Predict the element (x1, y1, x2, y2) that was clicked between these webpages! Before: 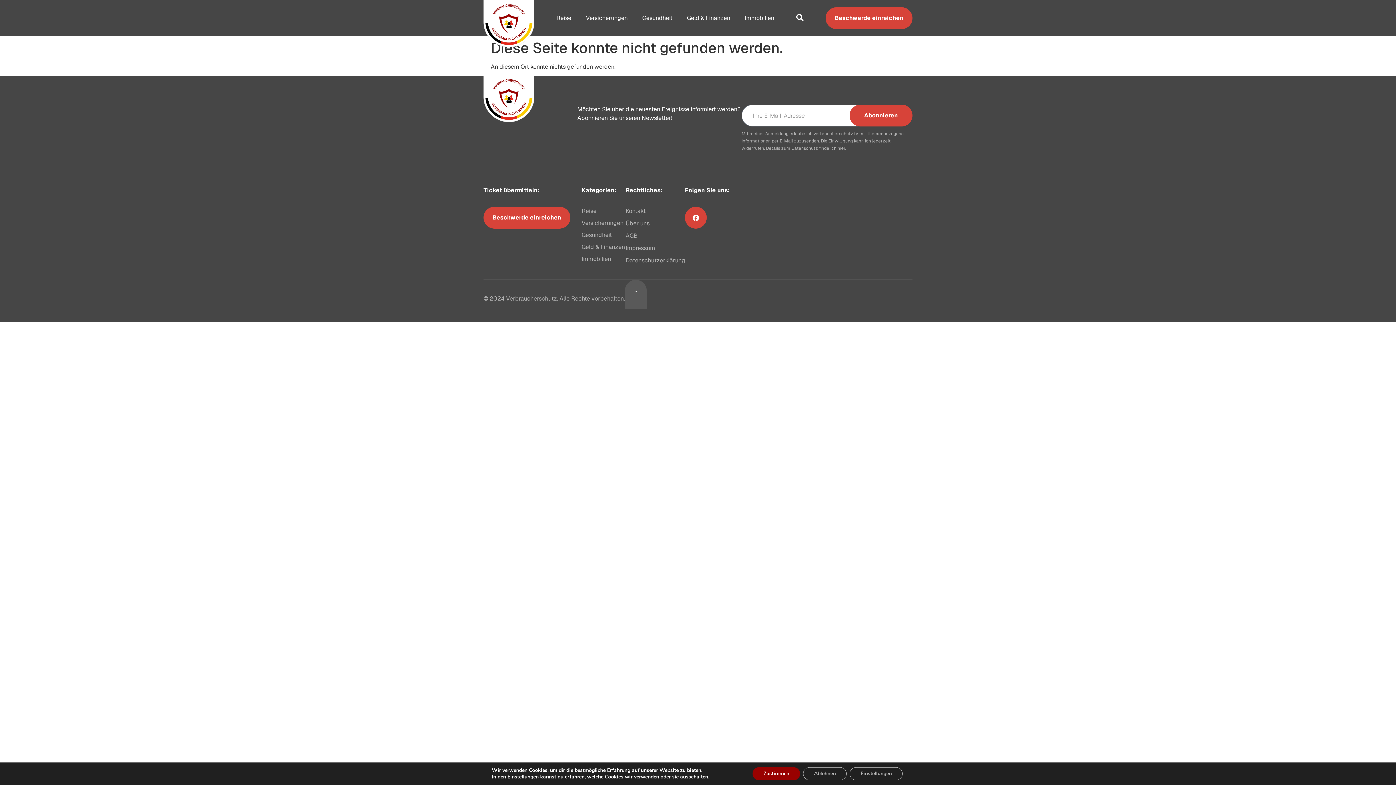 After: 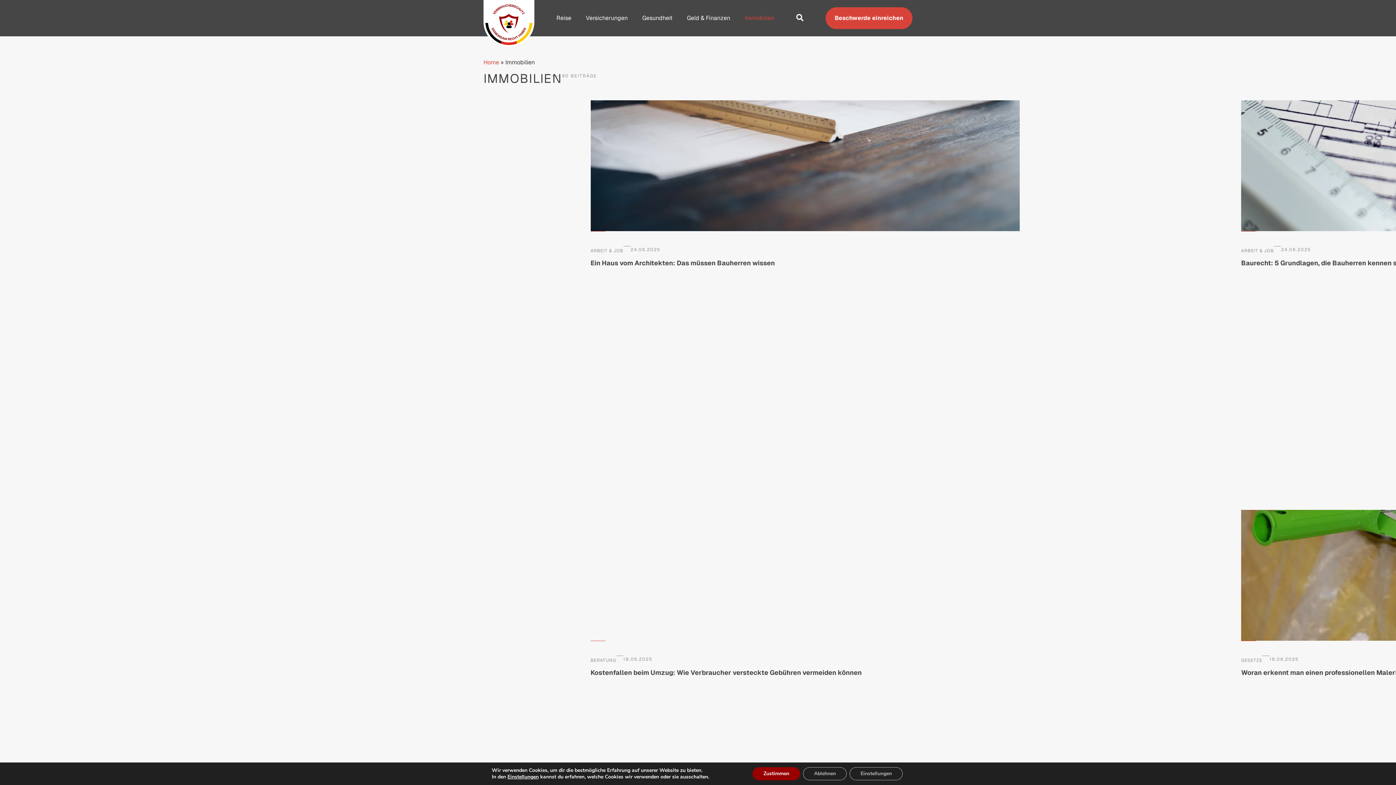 Action: bbox: (581, 254, 625, 263) label: Immobilien